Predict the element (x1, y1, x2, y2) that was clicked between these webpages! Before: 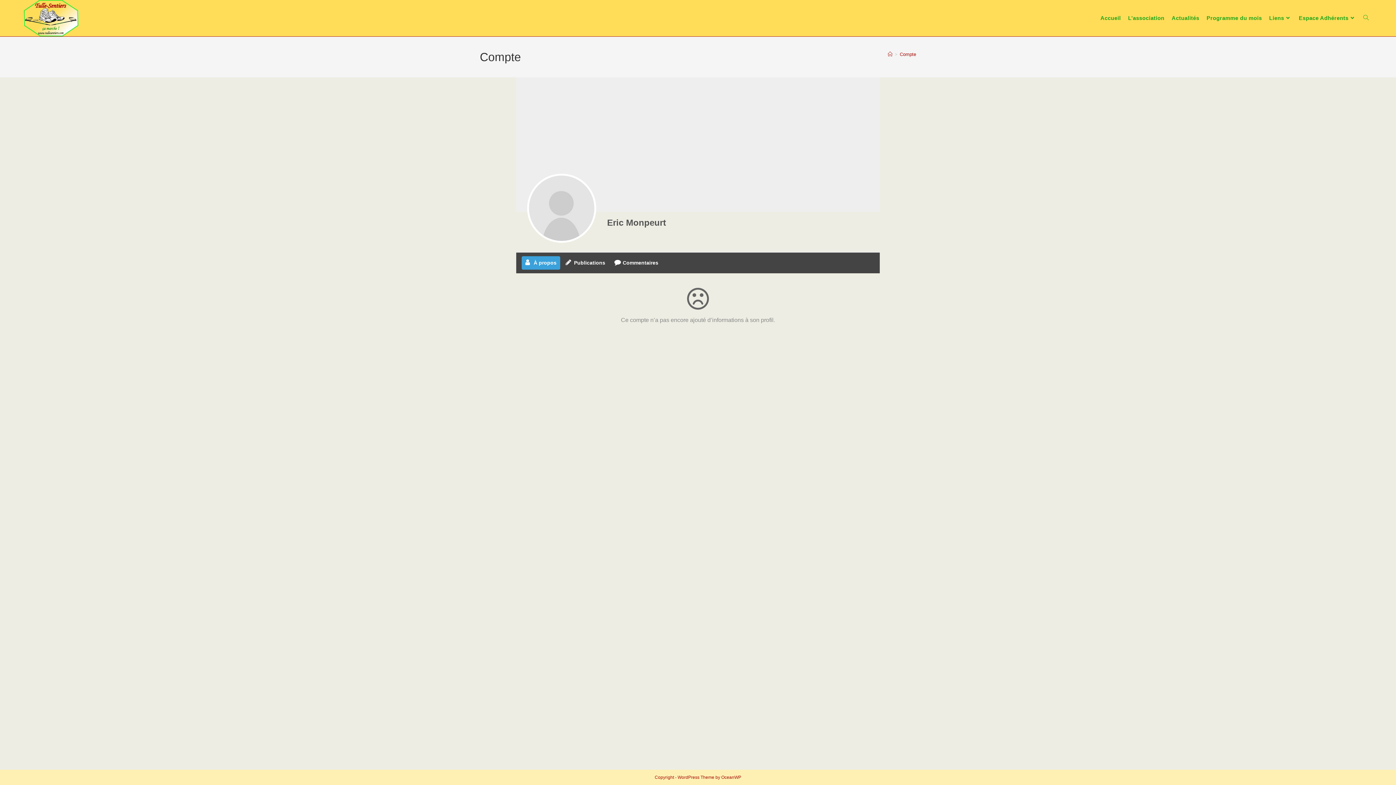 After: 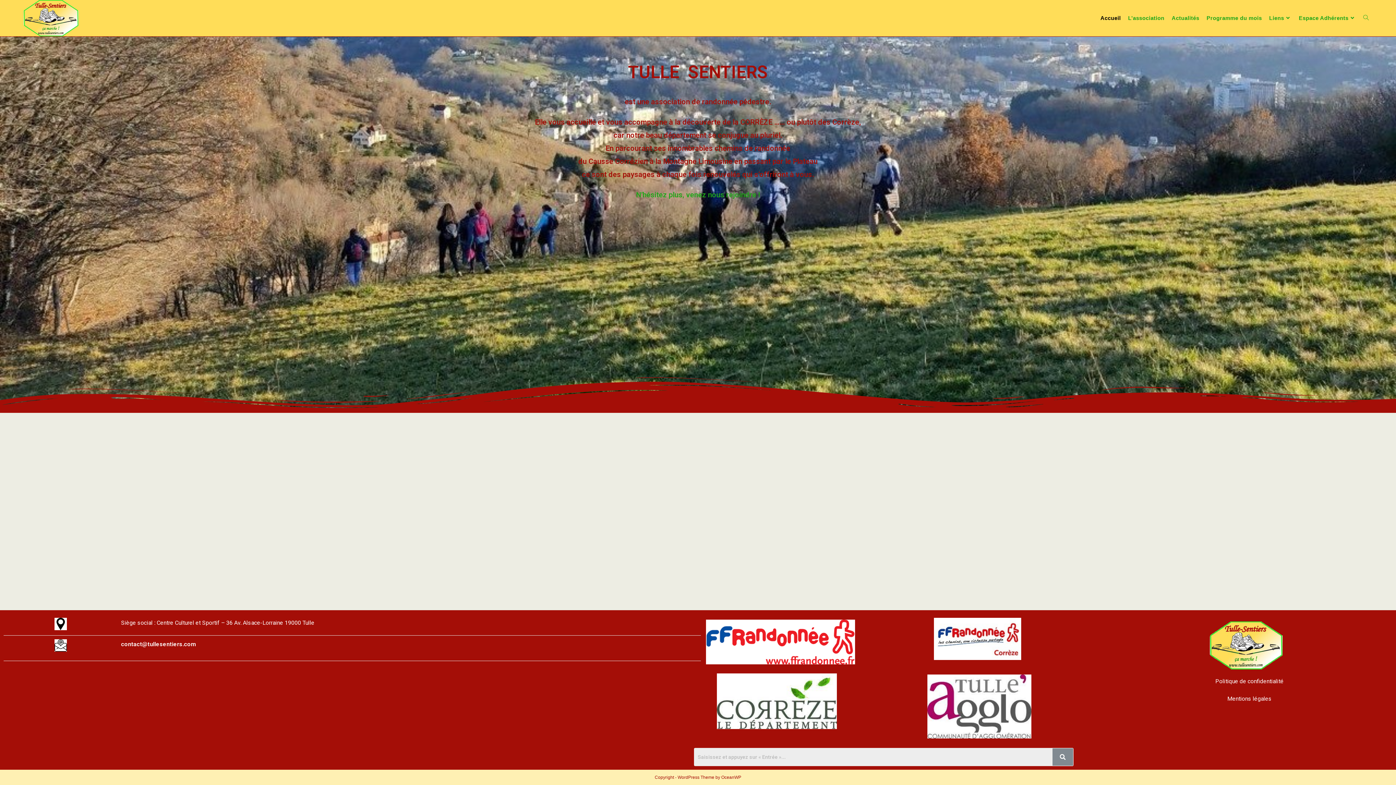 Action: label: Compte bbox: (900, 51, 916, 57)